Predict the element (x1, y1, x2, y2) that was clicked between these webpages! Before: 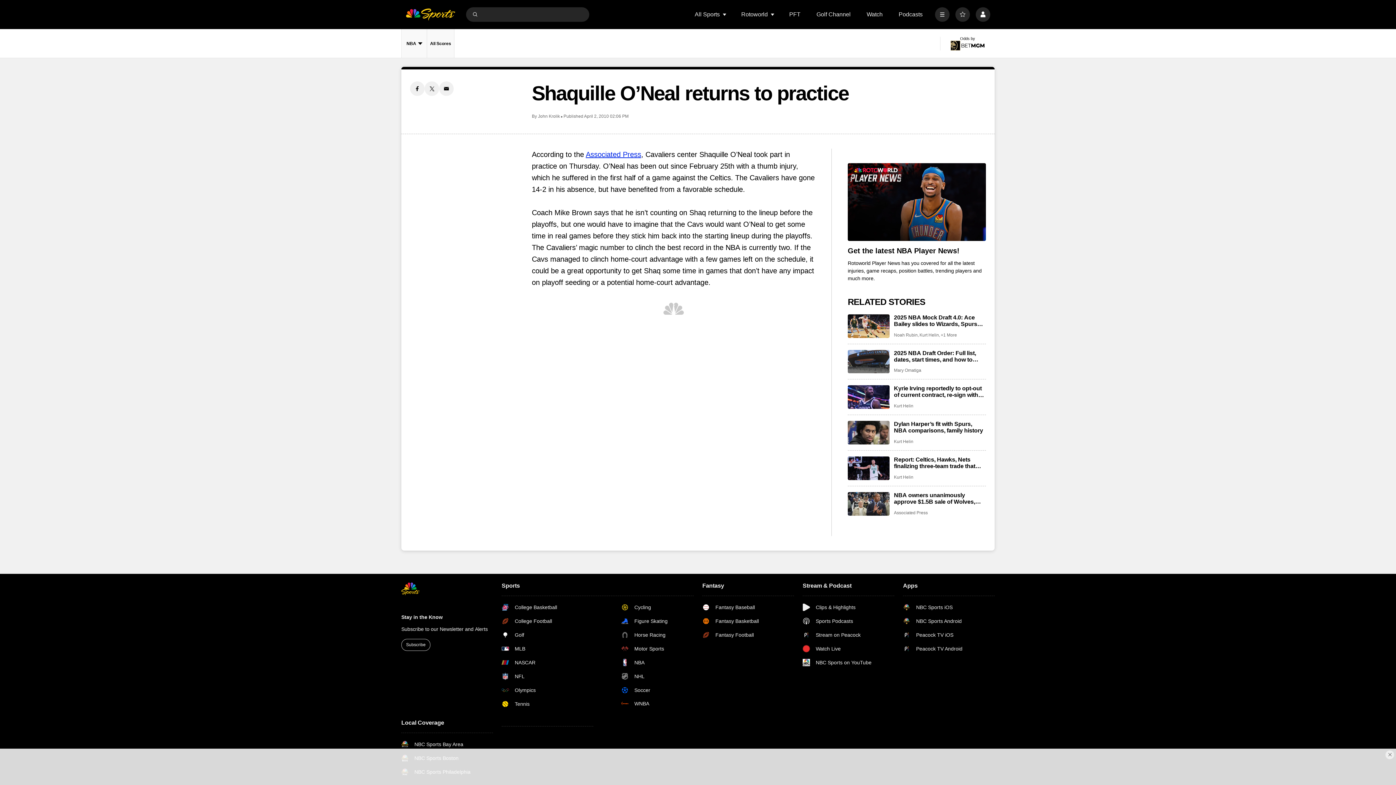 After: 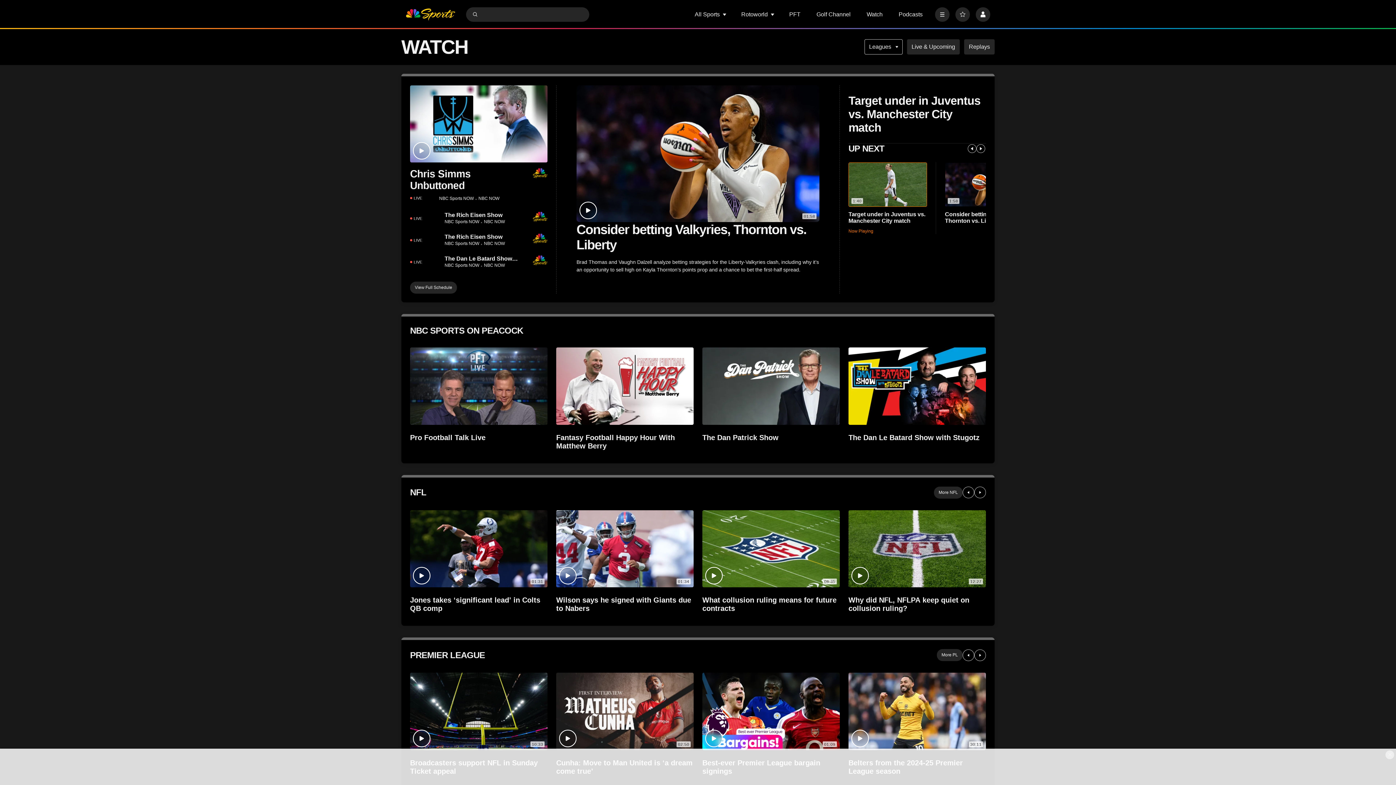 Action: bbox: (866, 11, 882, 17) label: Watch